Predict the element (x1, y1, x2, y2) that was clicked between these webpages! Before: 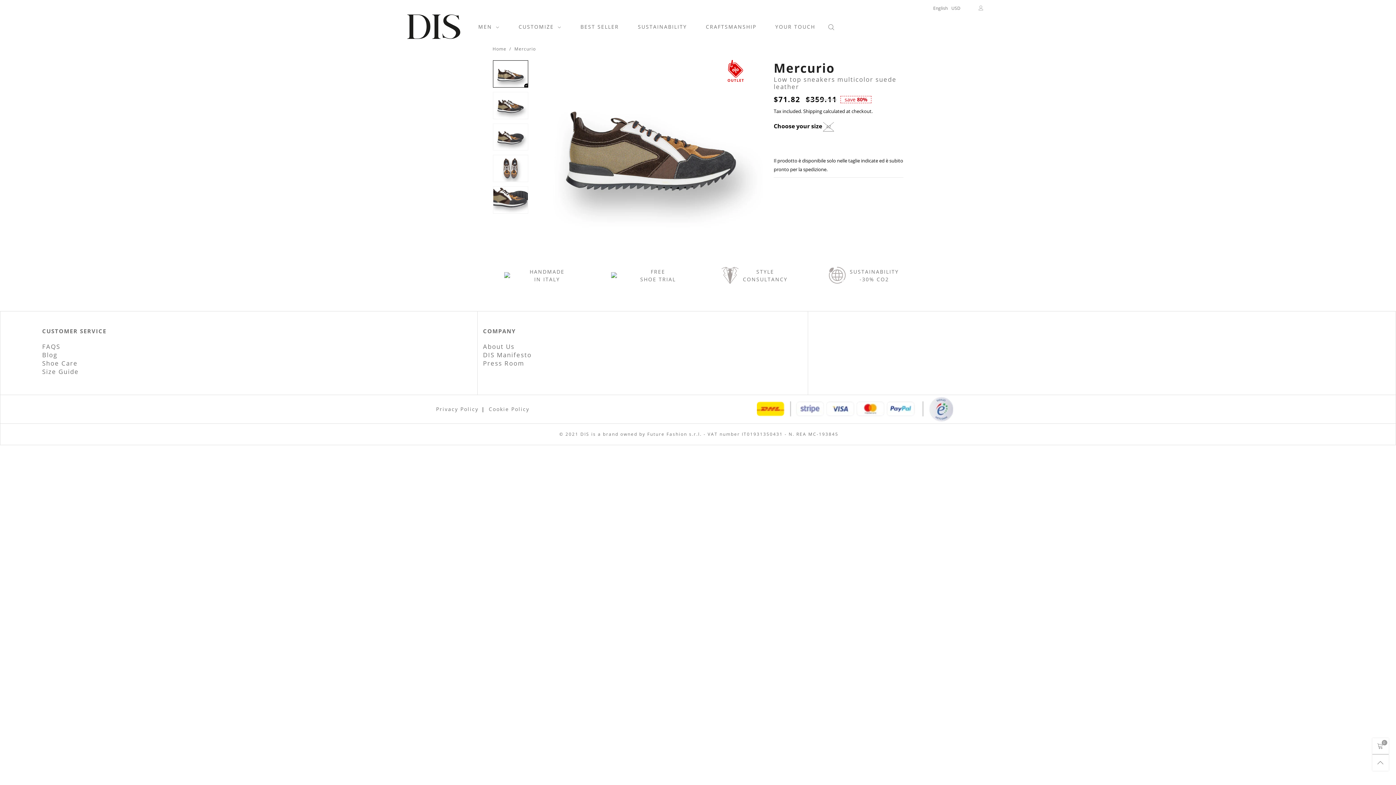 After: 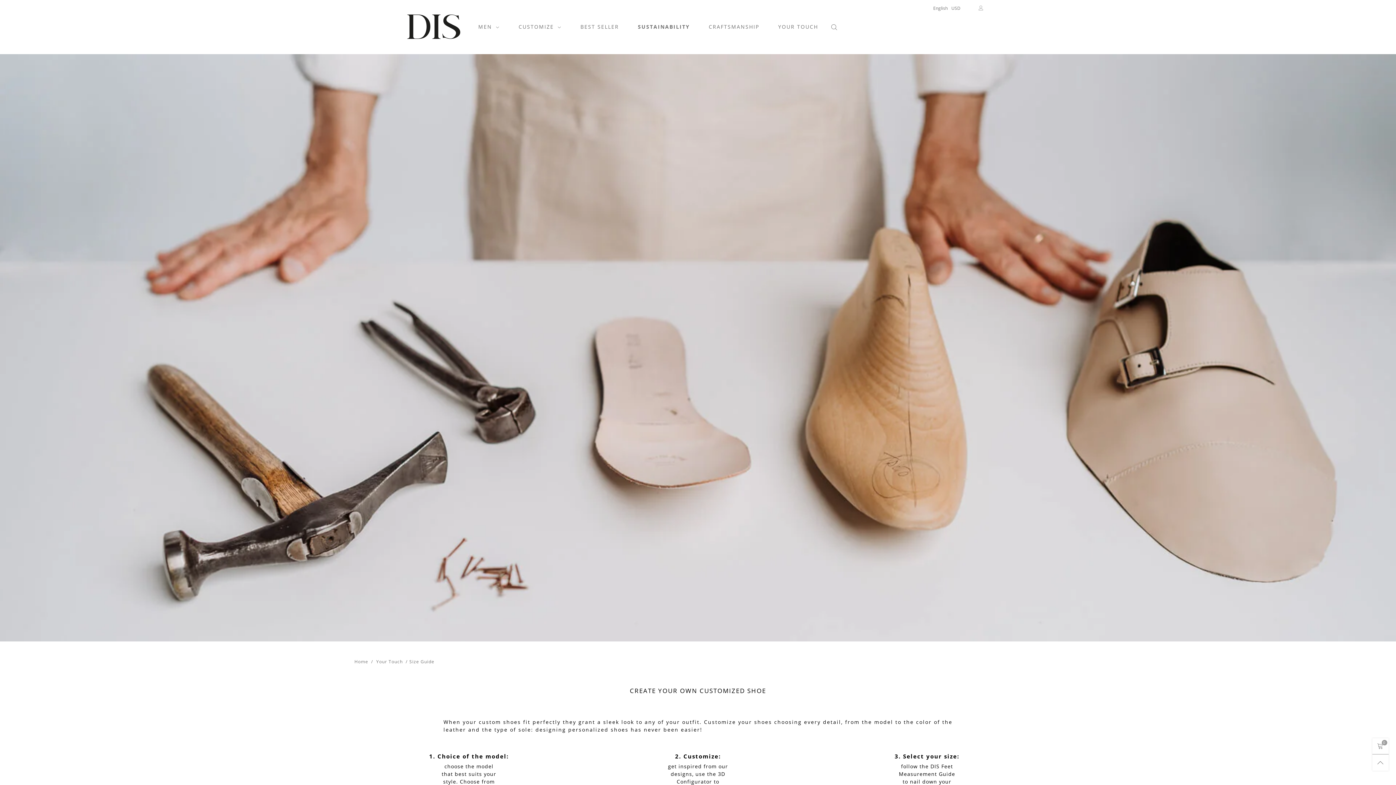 Action: label: Size Guide bbox: (42, 367, 464, 376)